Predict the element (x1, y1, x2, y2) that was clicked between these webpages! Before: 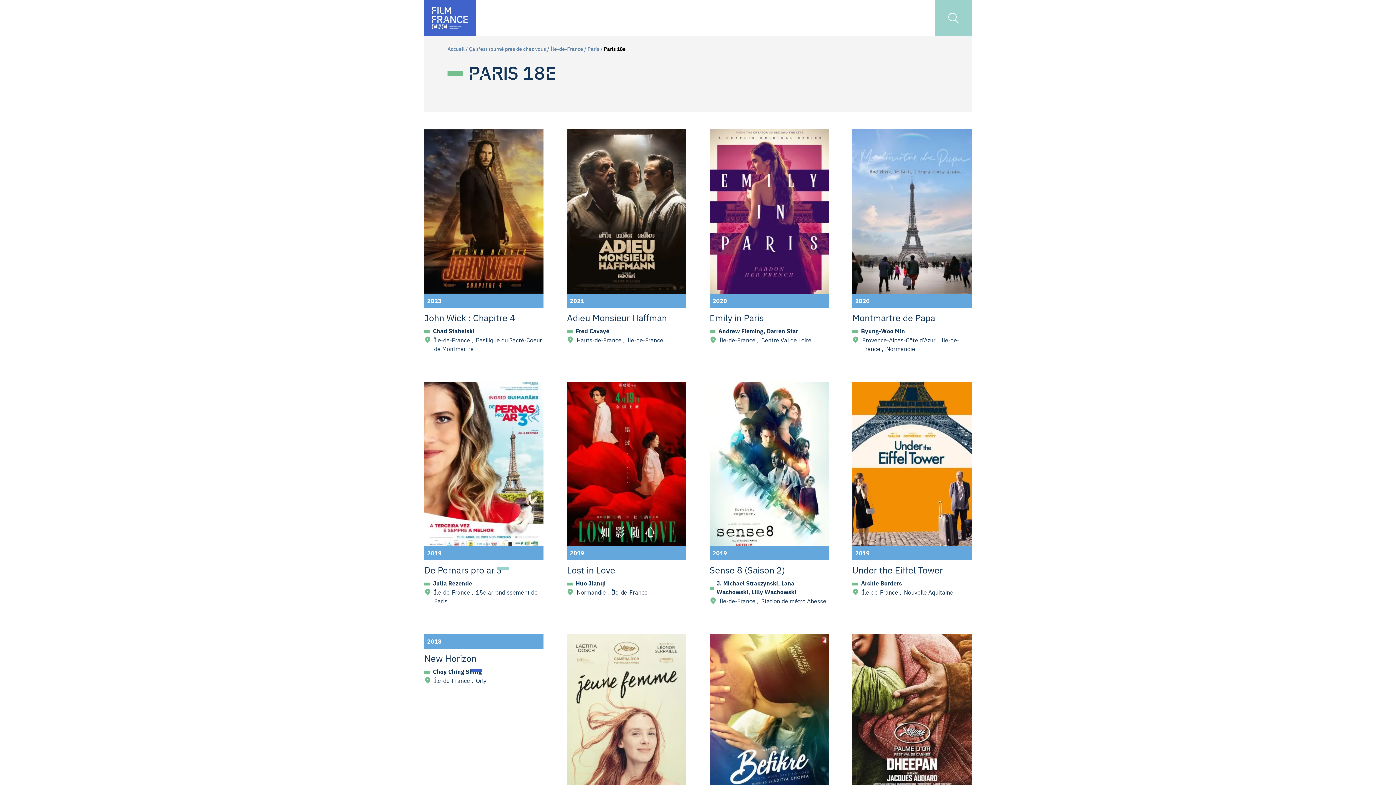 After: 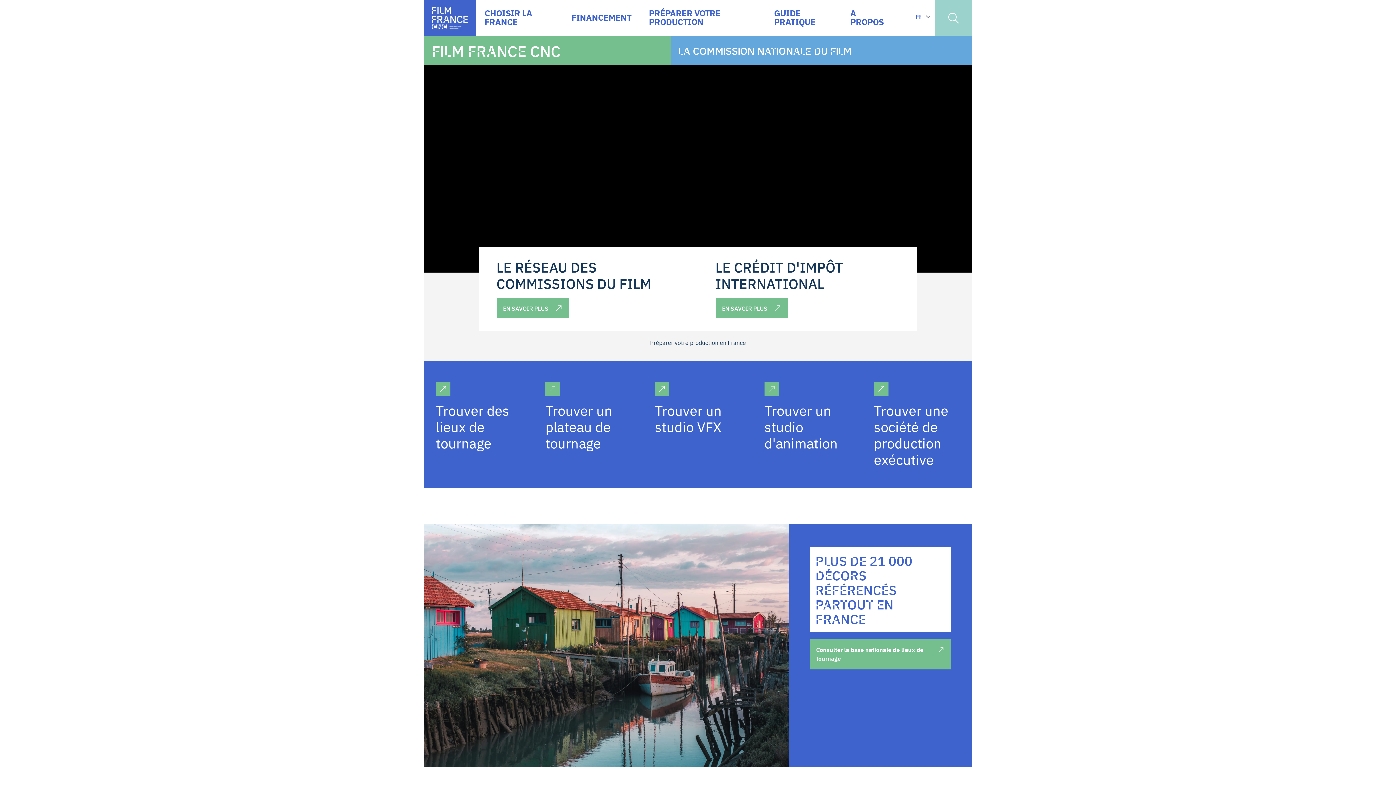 Action: label: Accueil bbox: (447, 45, 464, 52)